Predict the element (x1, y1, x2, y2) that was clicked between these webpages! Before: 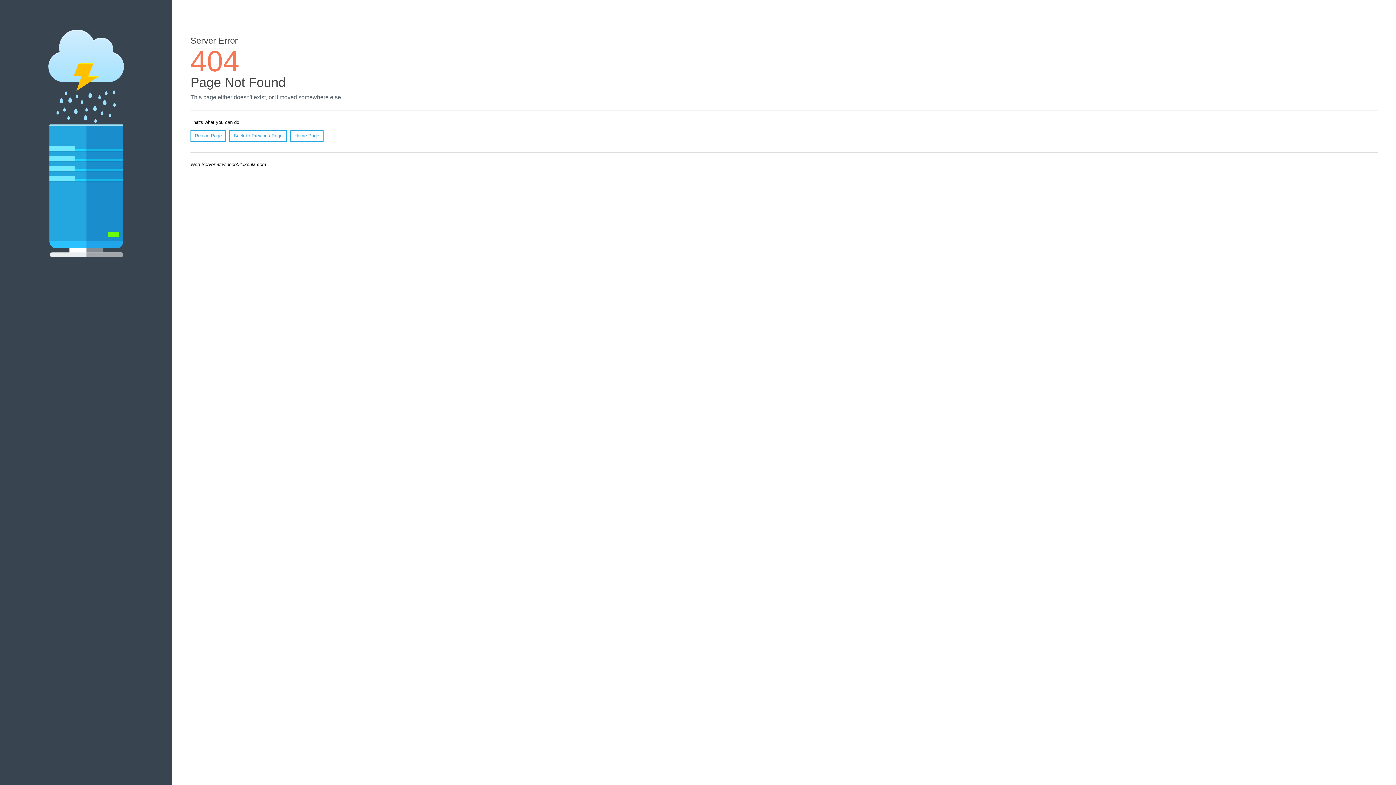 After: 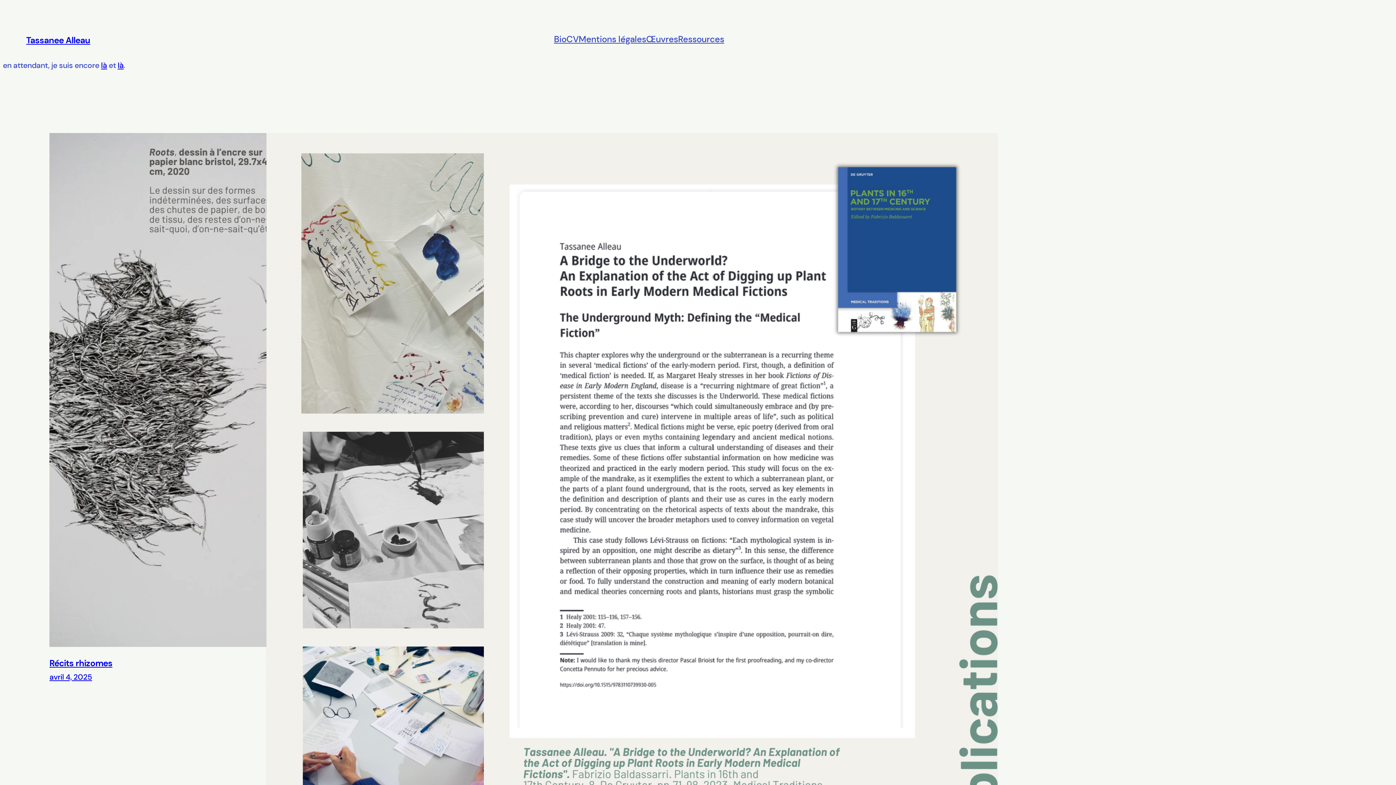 Action: label: Home Page bbox: (290, 130, 323, 141)